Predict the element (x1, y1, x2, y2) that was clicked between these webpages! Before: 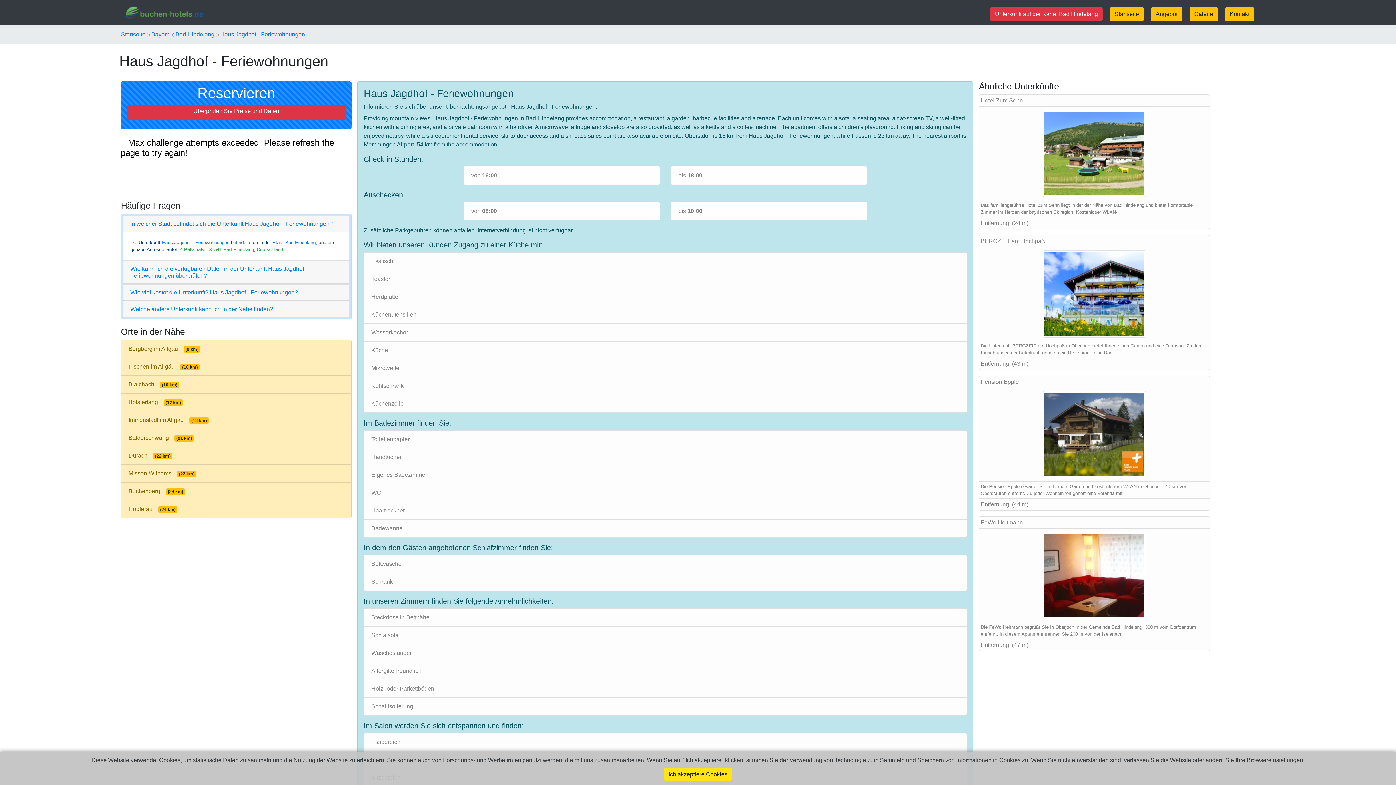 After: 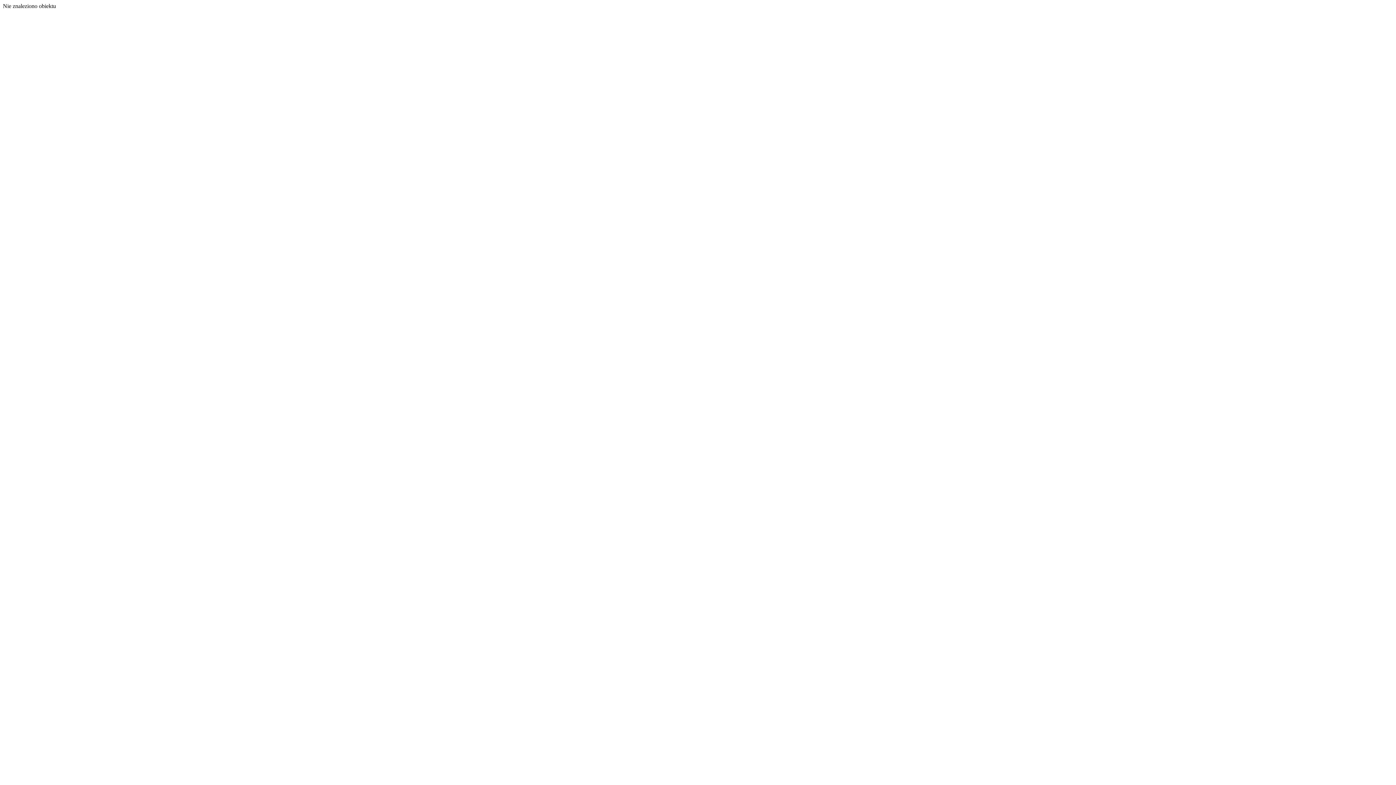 Action: bbox: (990, 7, 1102, 21) label: Unterkunft auf der Karte: Bad Hindelang